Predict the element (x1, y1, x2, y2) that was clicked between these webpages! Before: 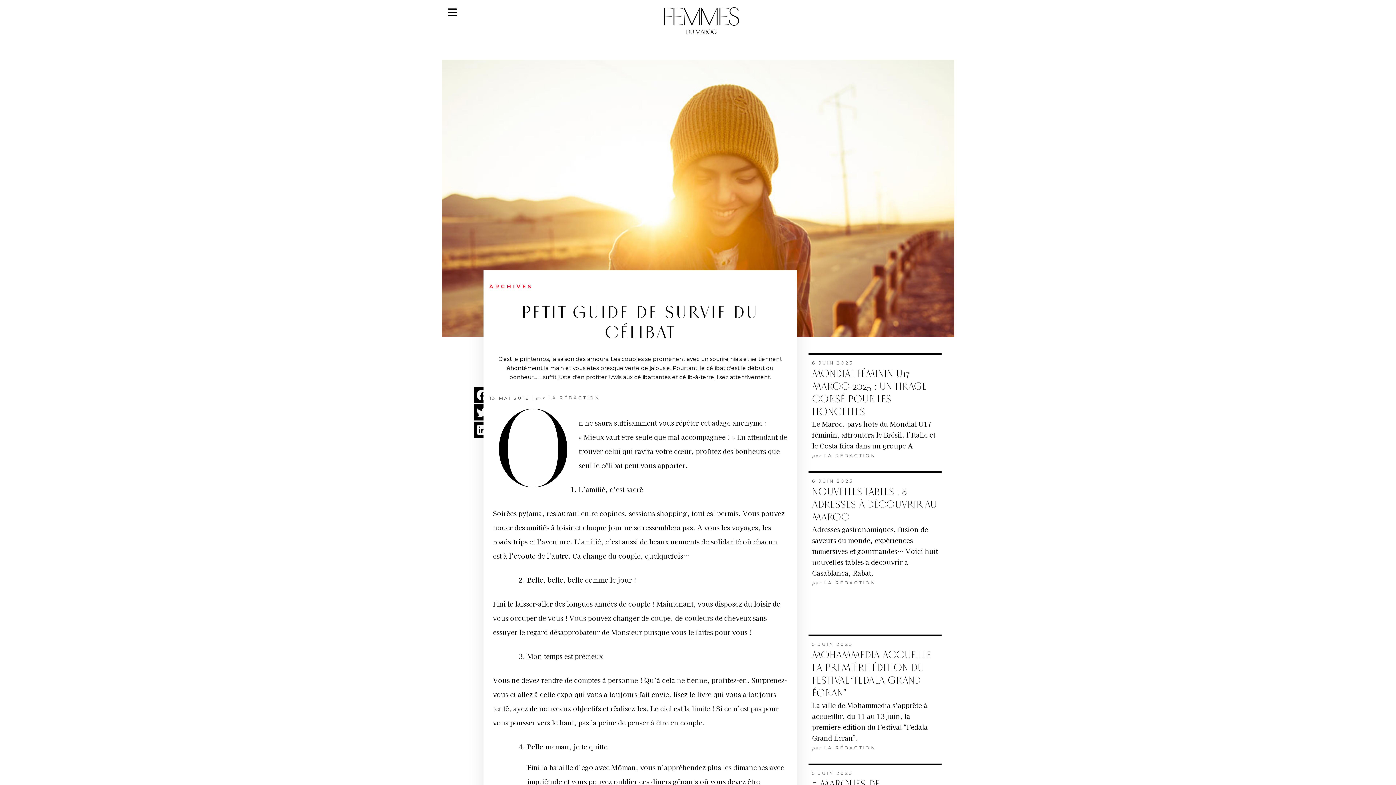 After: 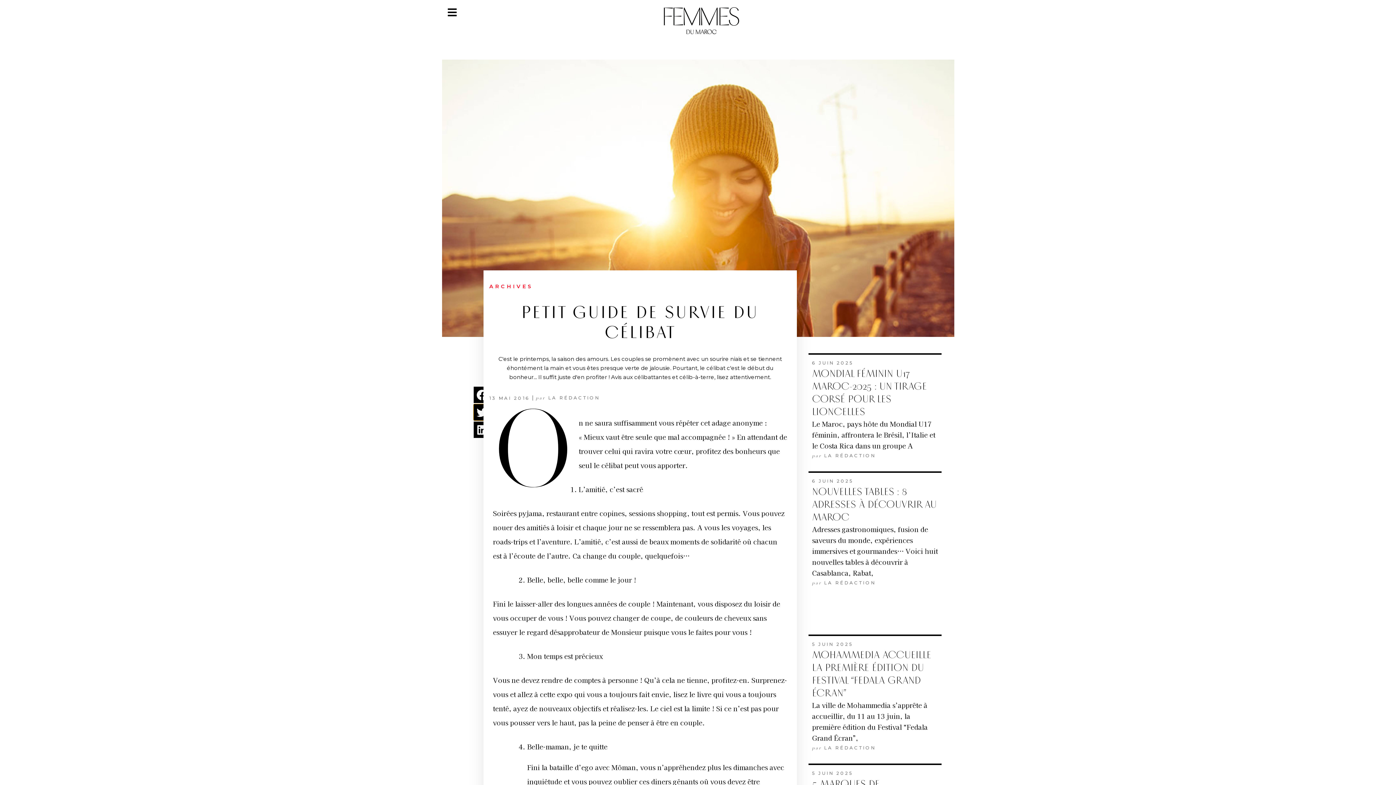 Action: label: Partager sur twitter bbox: (473, 495, 490, 511)